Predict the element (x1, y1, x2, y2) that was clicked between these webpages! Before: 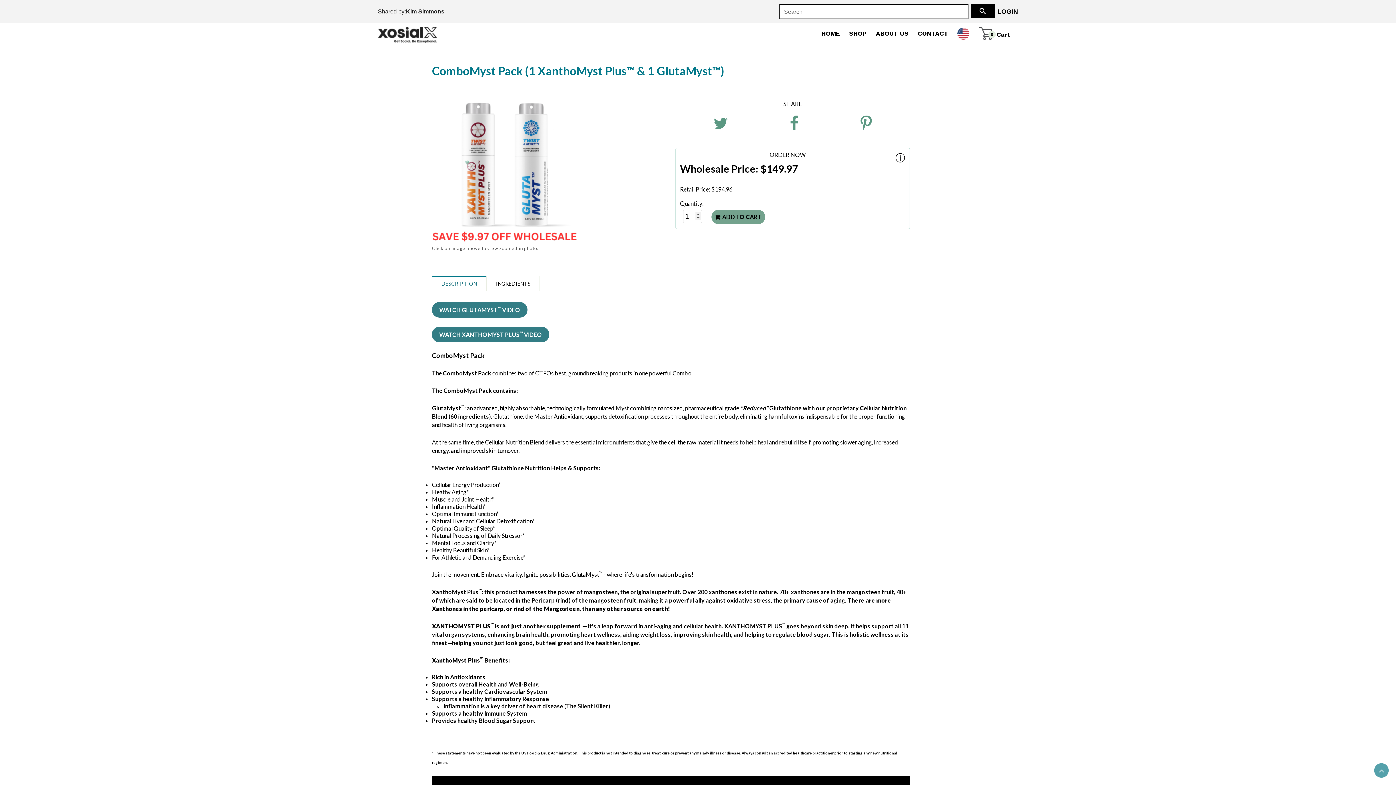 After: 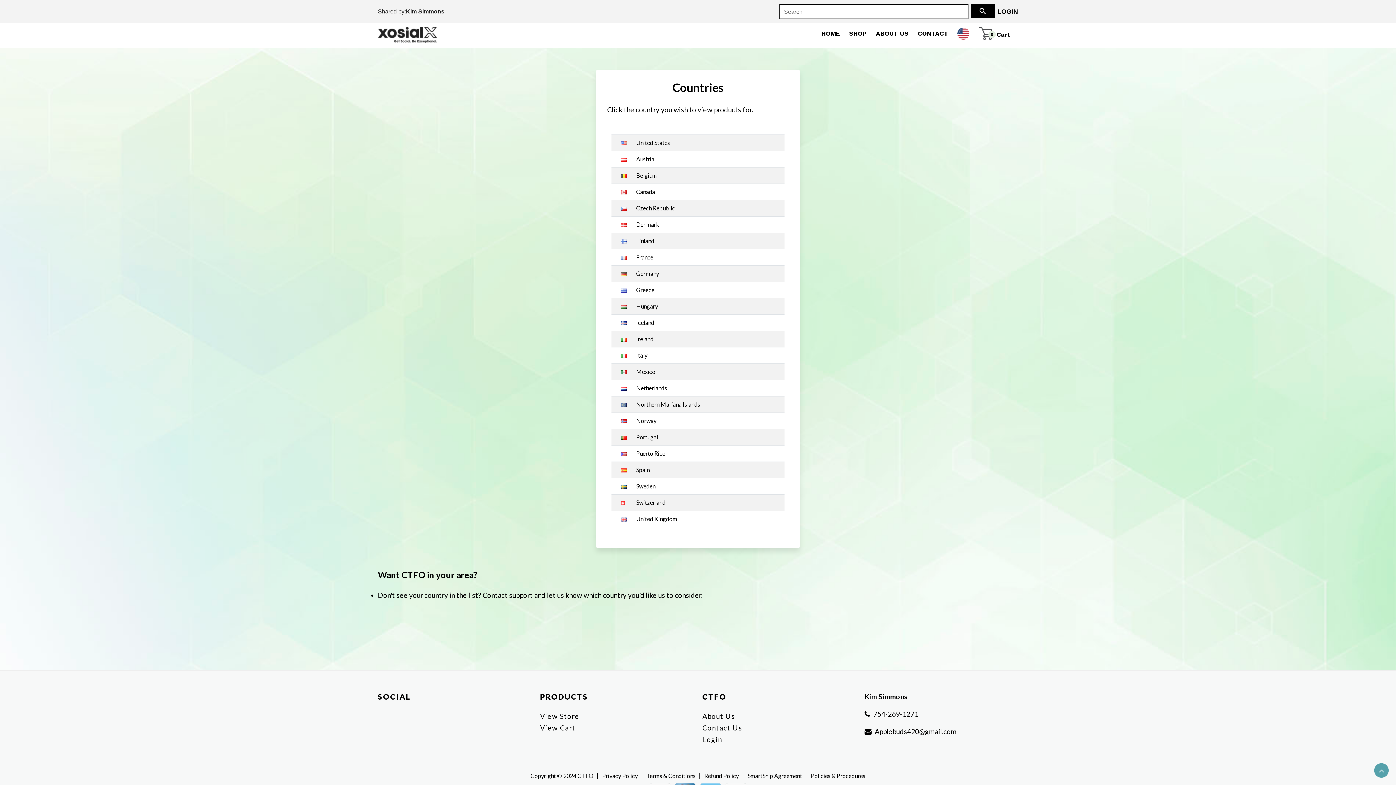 Action: bbox: (957, 27, 970, 39)